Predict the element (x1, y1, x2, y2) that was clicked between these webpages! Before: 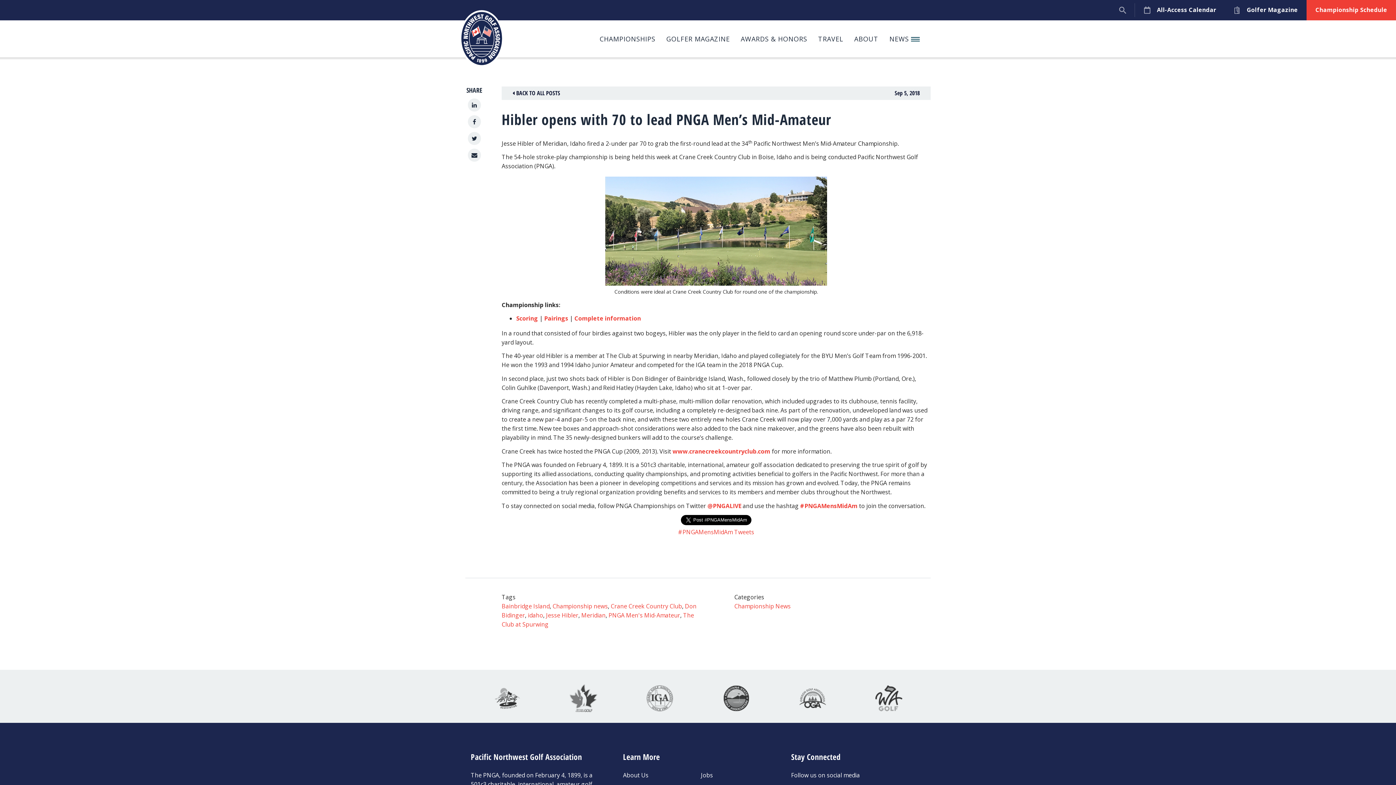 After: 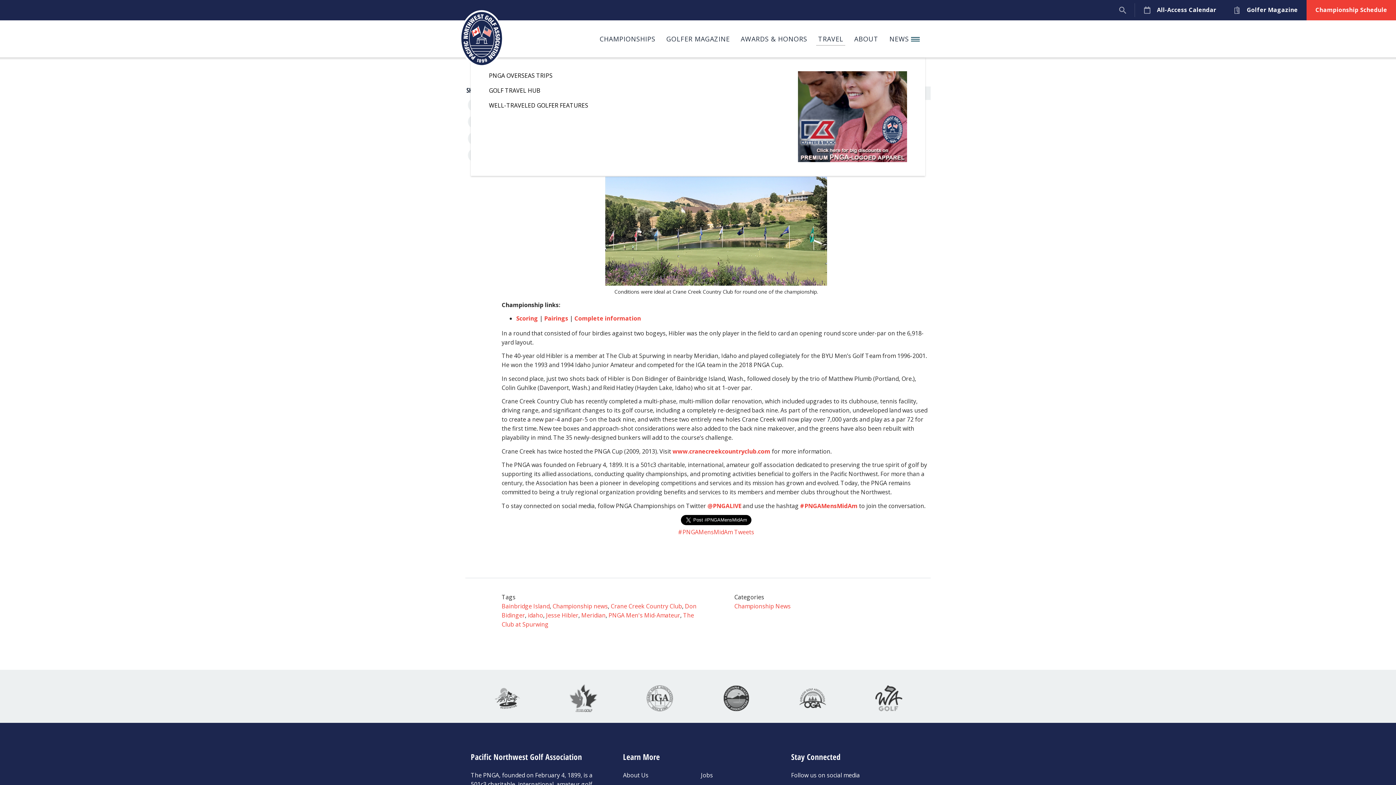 Action: label: TRAVEL bbox: (812, 20, 849, 57)